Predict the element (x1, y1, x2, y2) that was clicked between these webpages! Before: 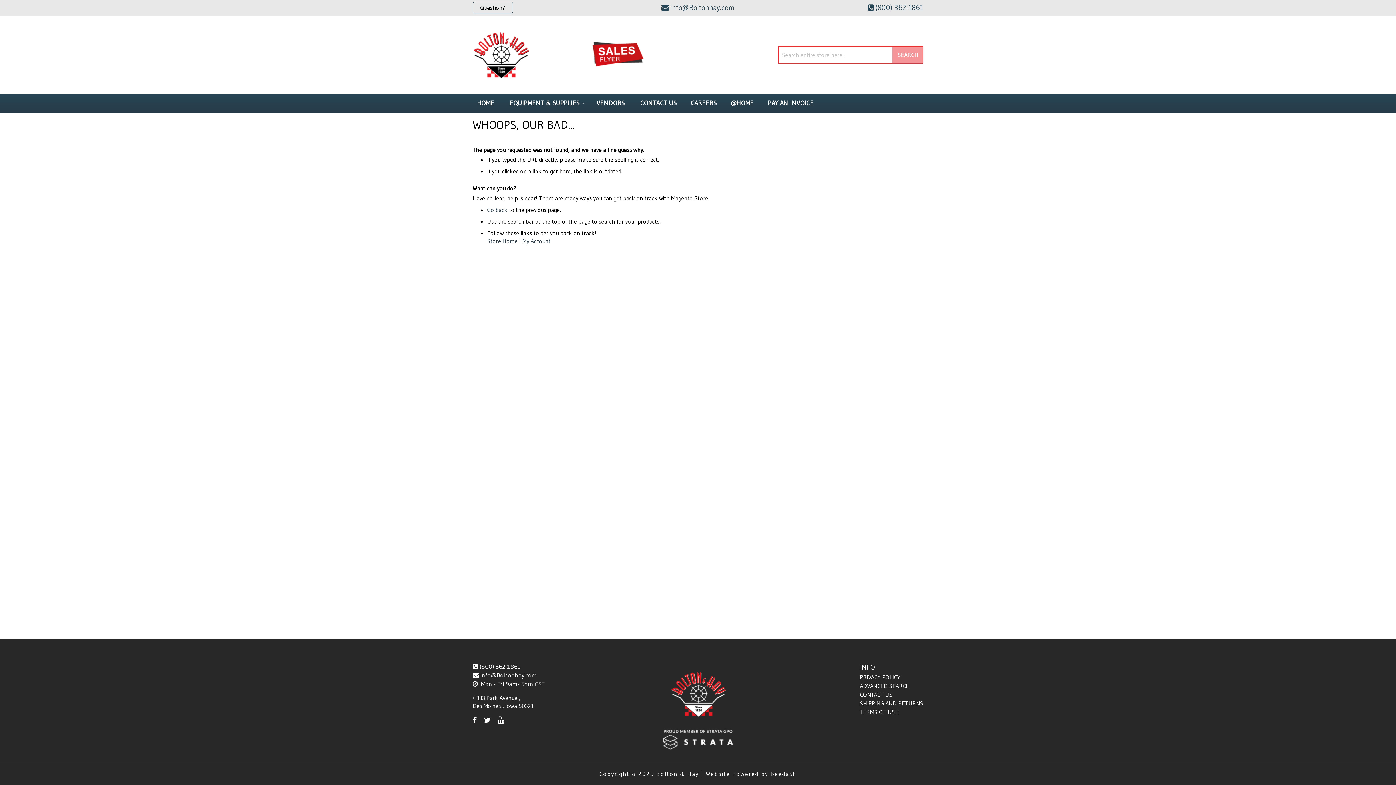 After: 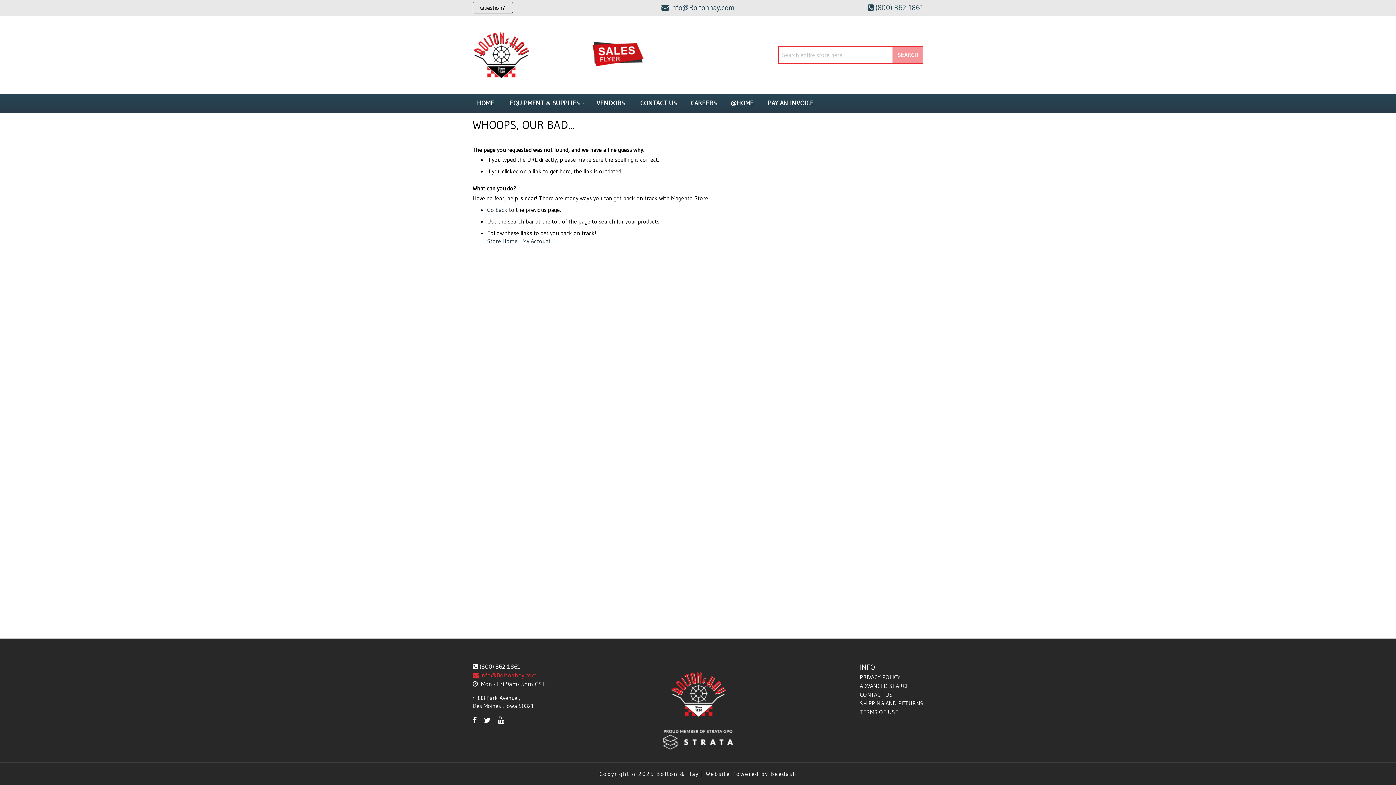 Action: bbox: (472, 671, 537, 679) label: info@Boltonhay.com